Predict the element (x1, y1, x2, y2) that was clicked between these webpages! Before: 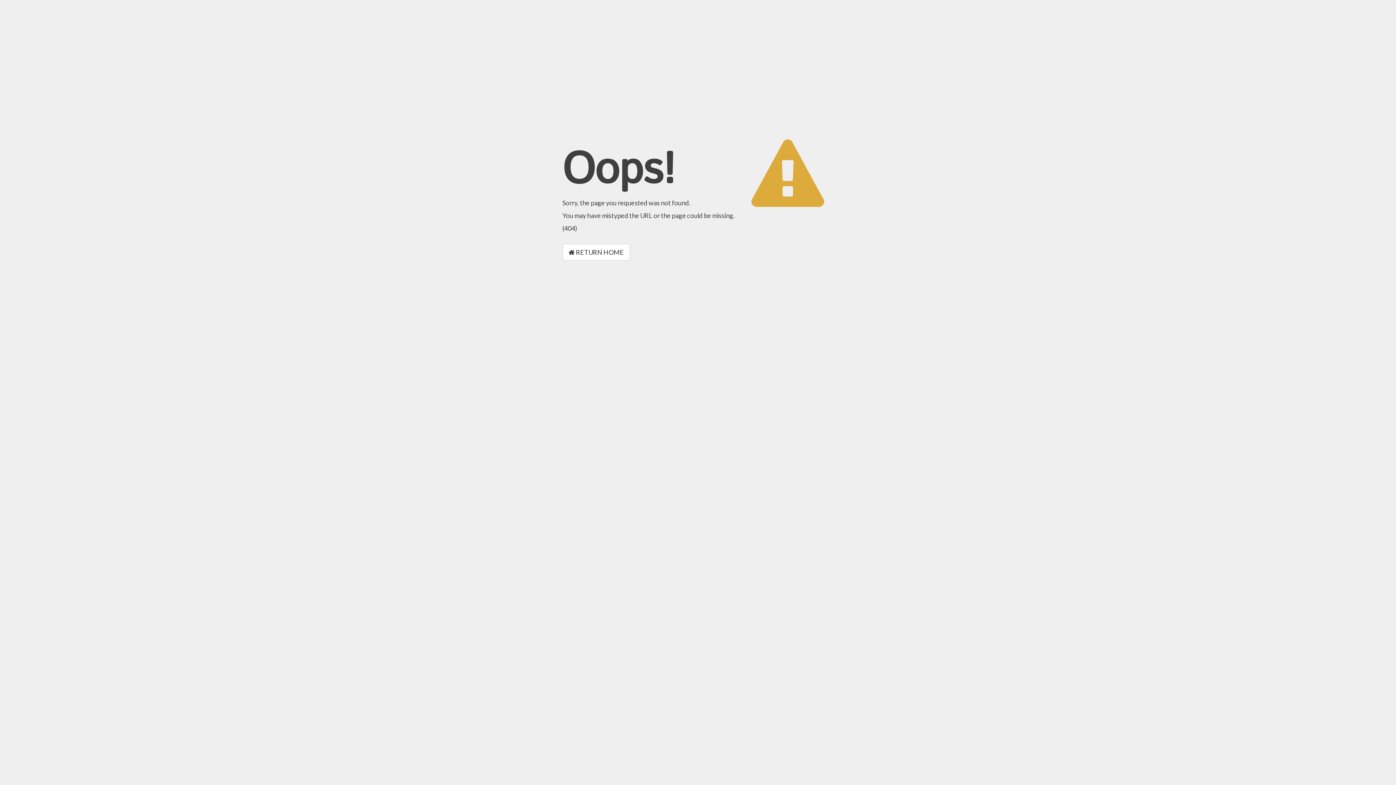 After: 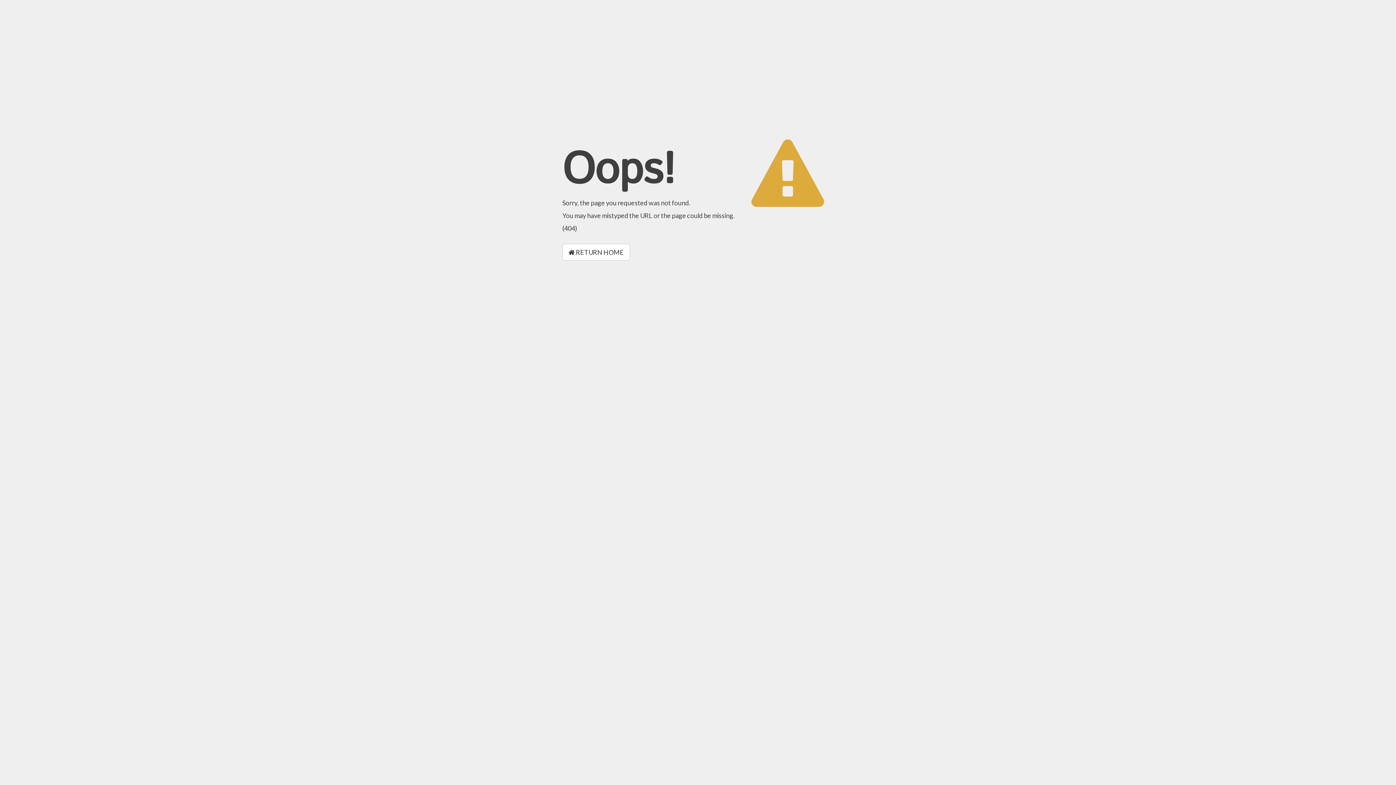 Action: bbox: (562, 244, 630, 260) label:  RETURN HOME